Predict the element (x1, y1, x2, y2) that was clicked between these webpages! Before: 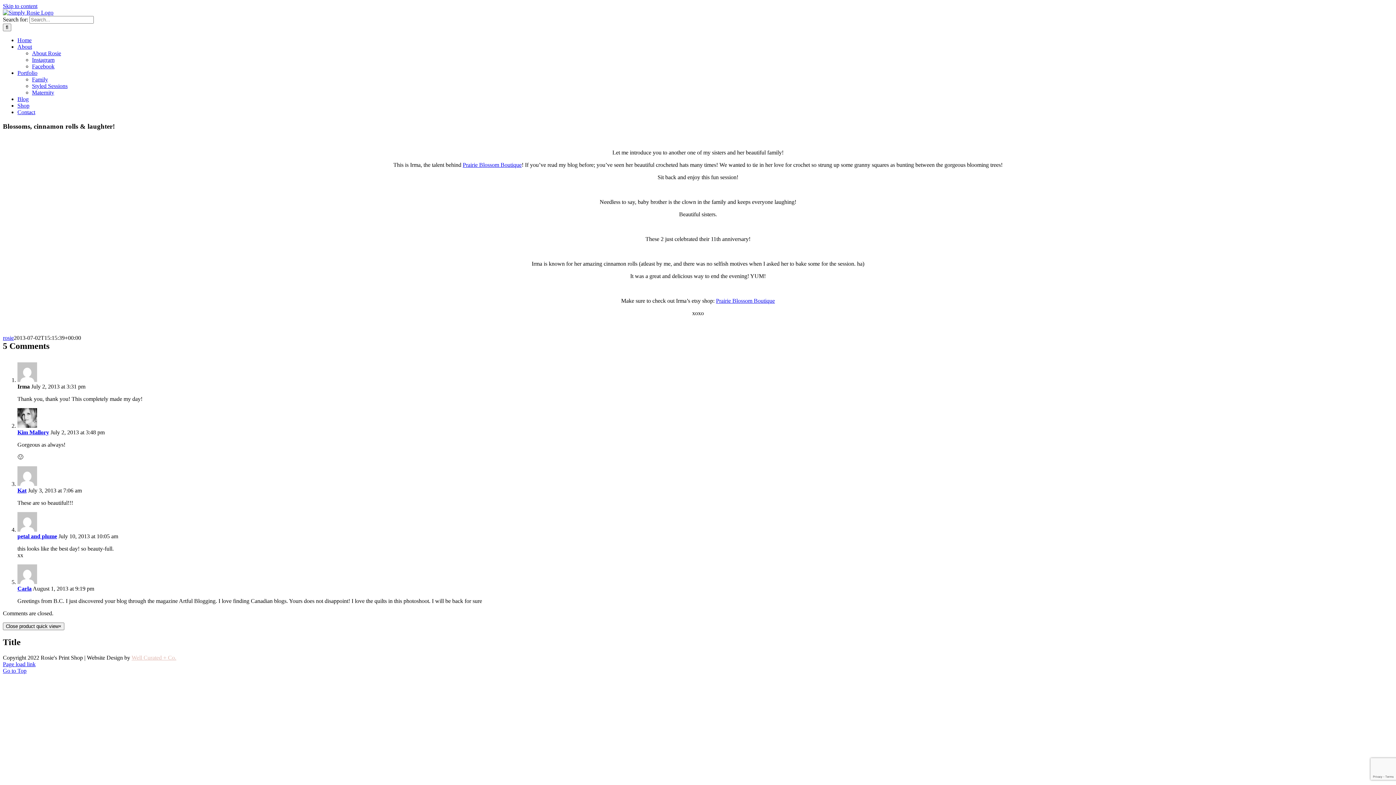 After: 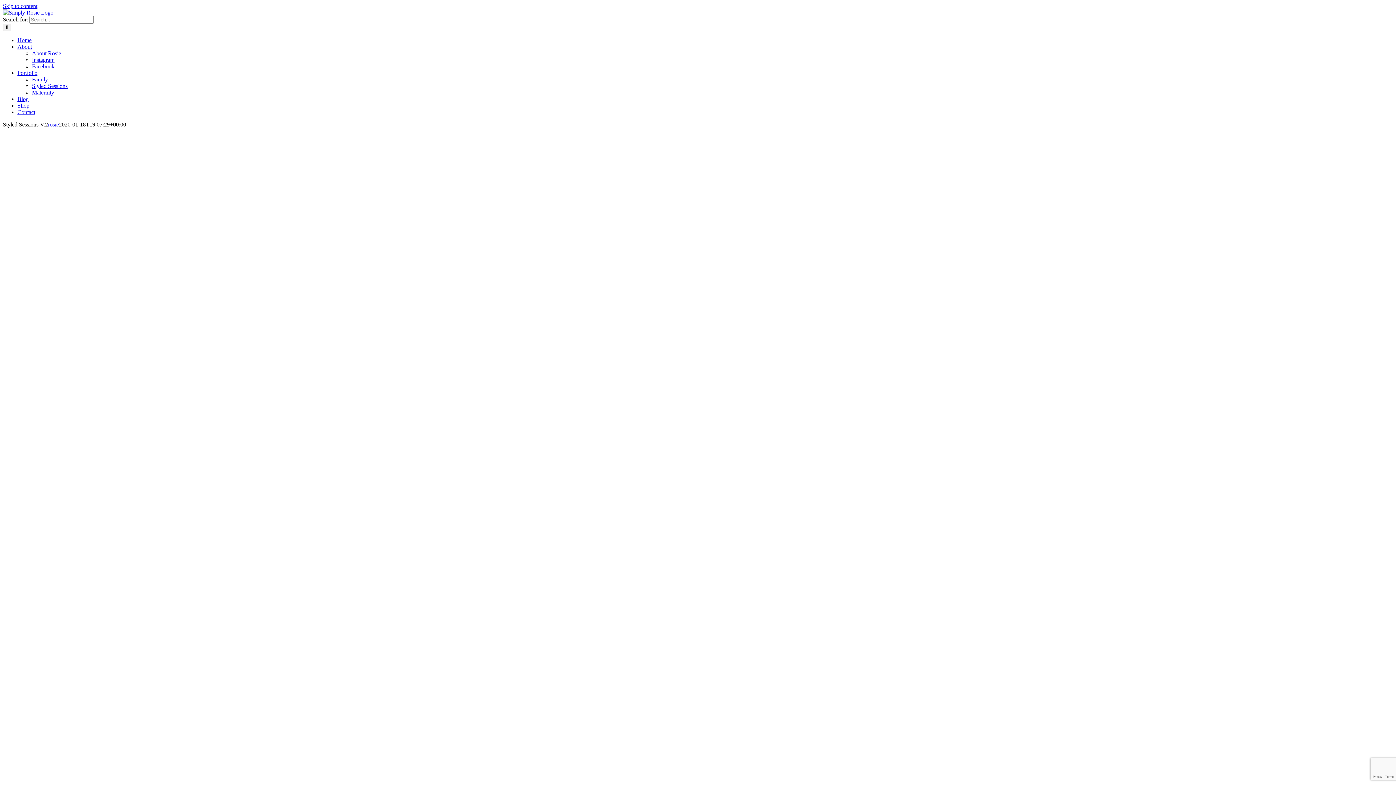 Action: label: Styled Sessions bbox: (32, 82, 67, 89)